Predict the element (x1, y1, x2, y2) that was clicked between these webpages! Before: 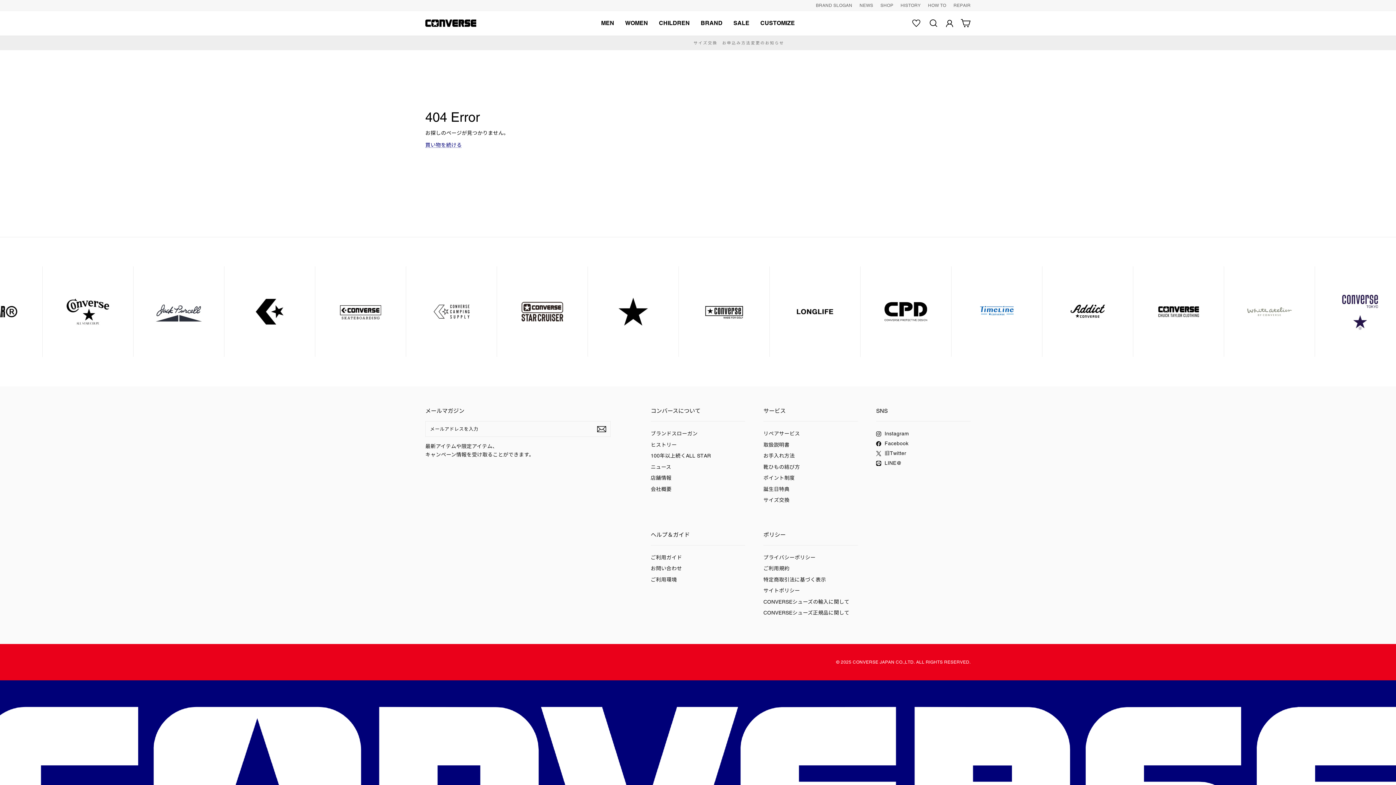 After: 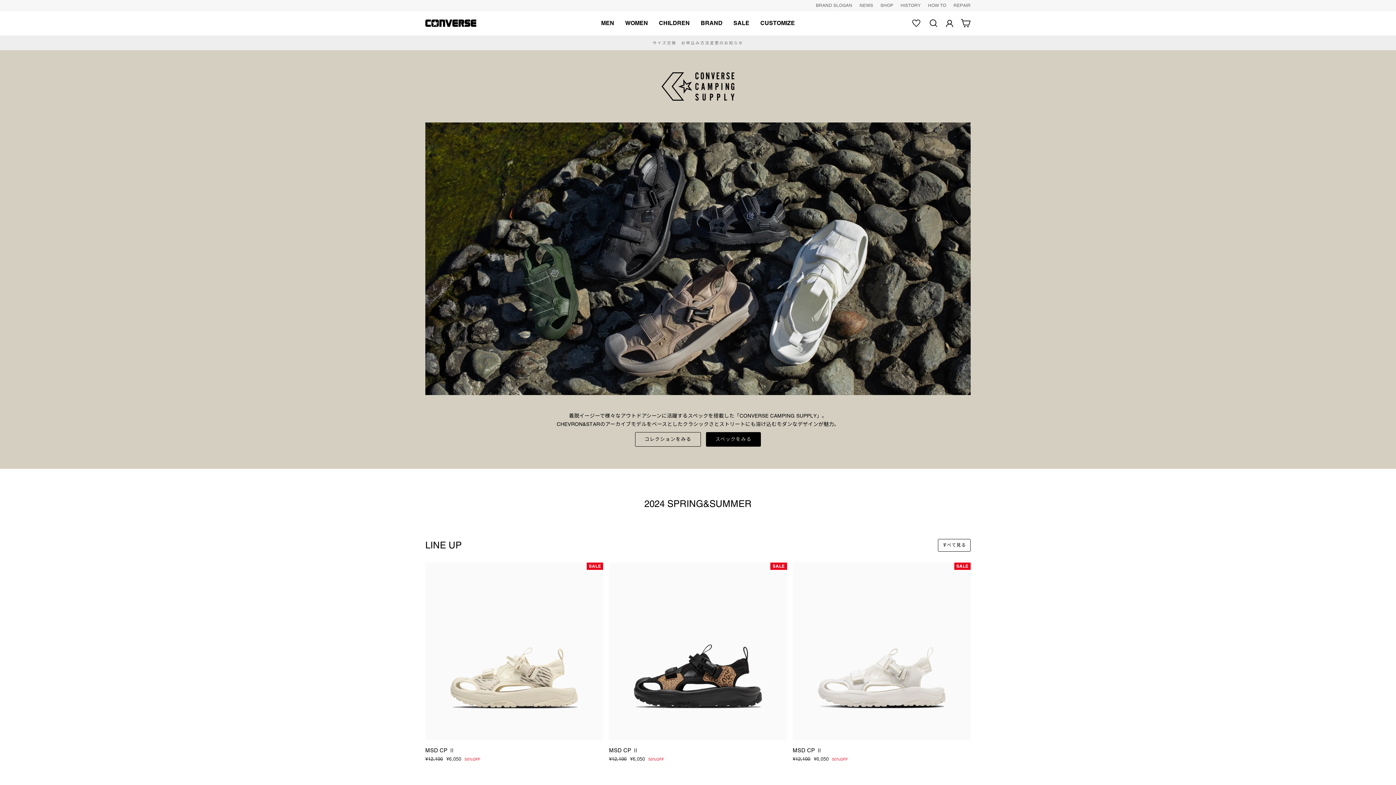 Action: bbox: (880, 266, 971, 357)